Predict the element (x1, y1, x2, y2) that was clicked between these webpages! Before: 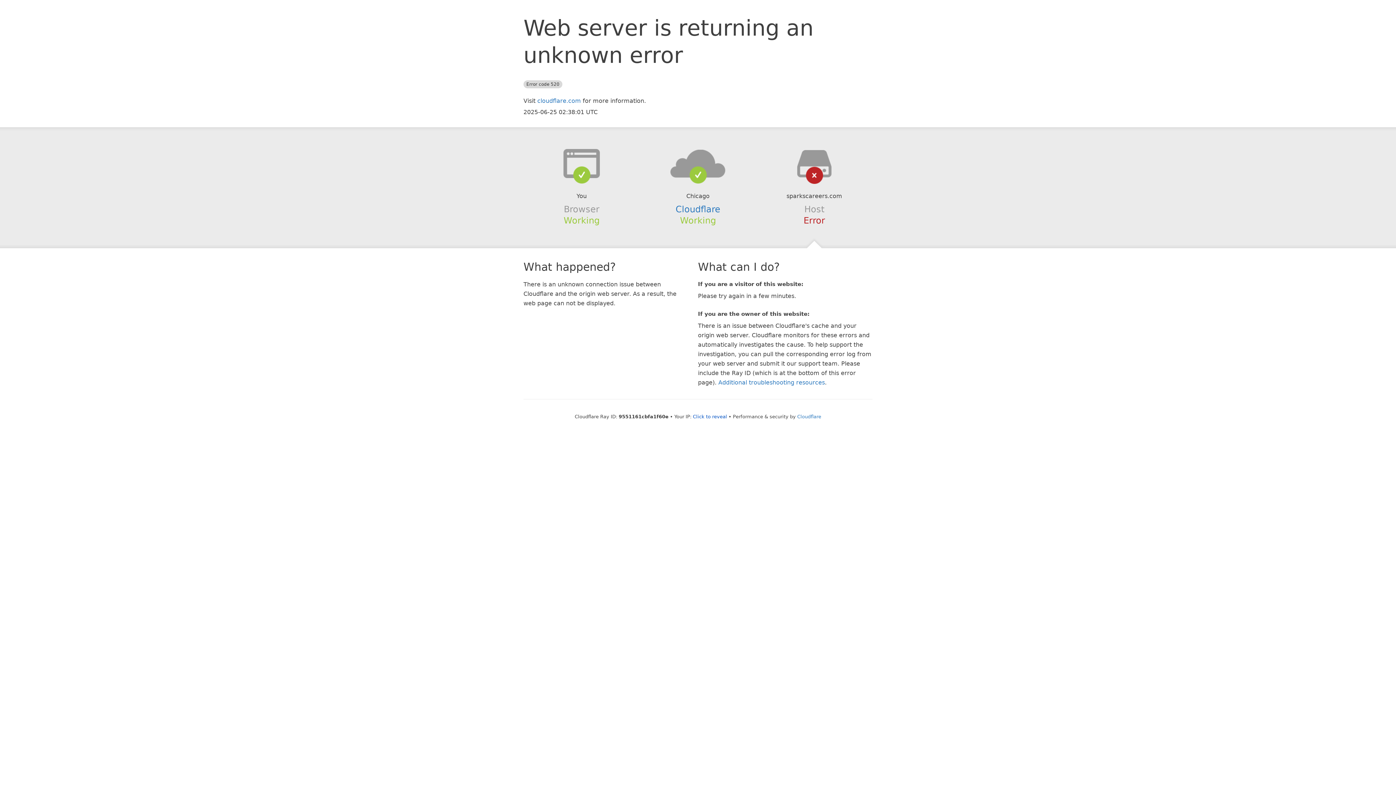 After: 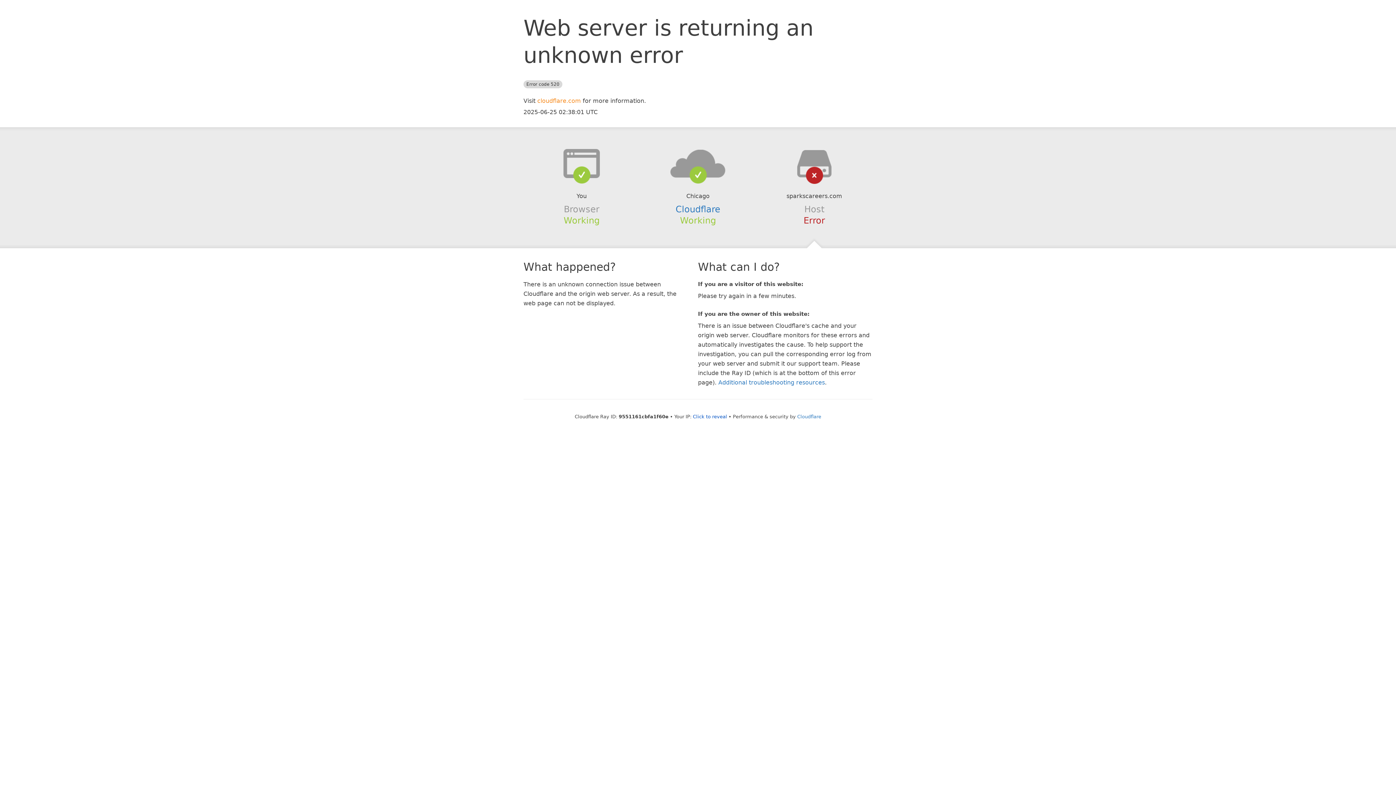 Action: label: cloudflare.com bbox: (537, 97, 581, 104)